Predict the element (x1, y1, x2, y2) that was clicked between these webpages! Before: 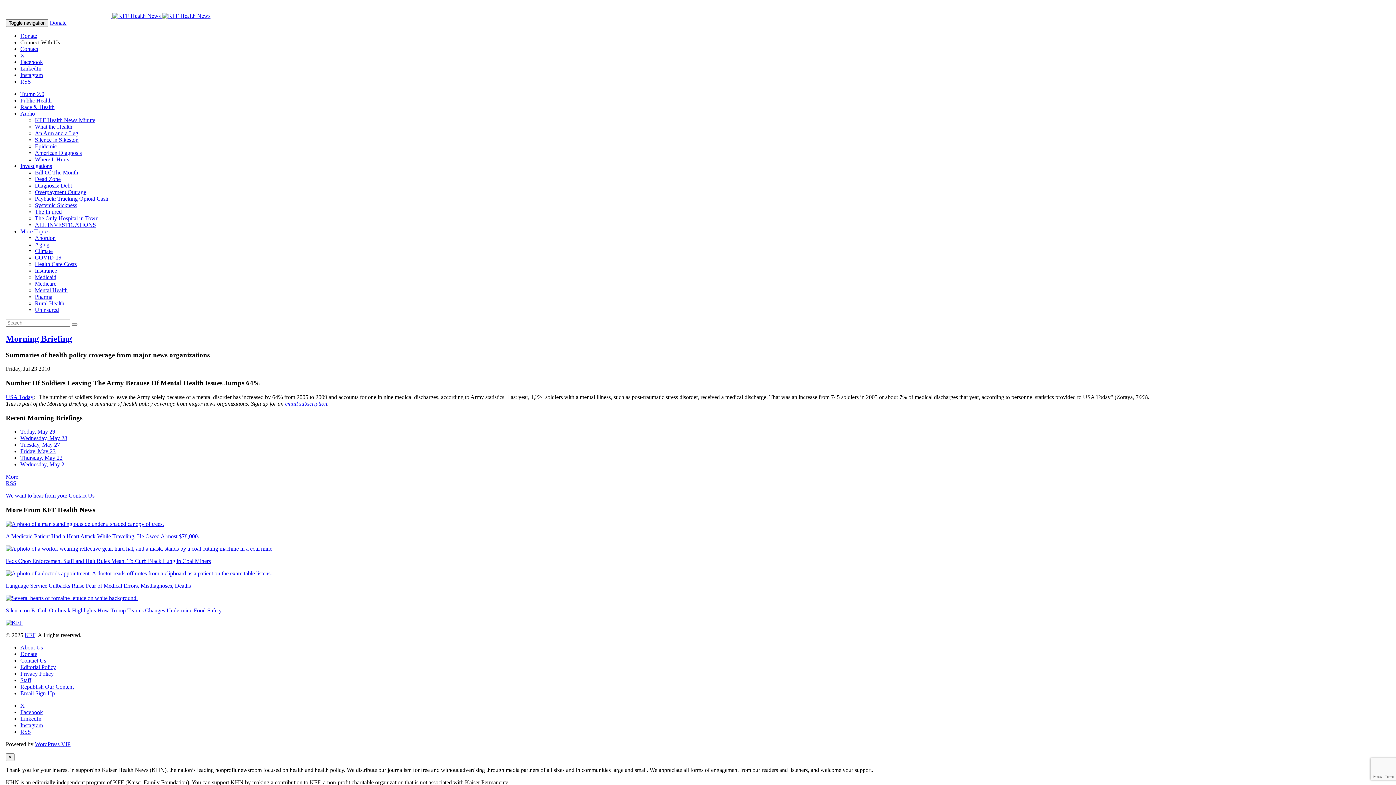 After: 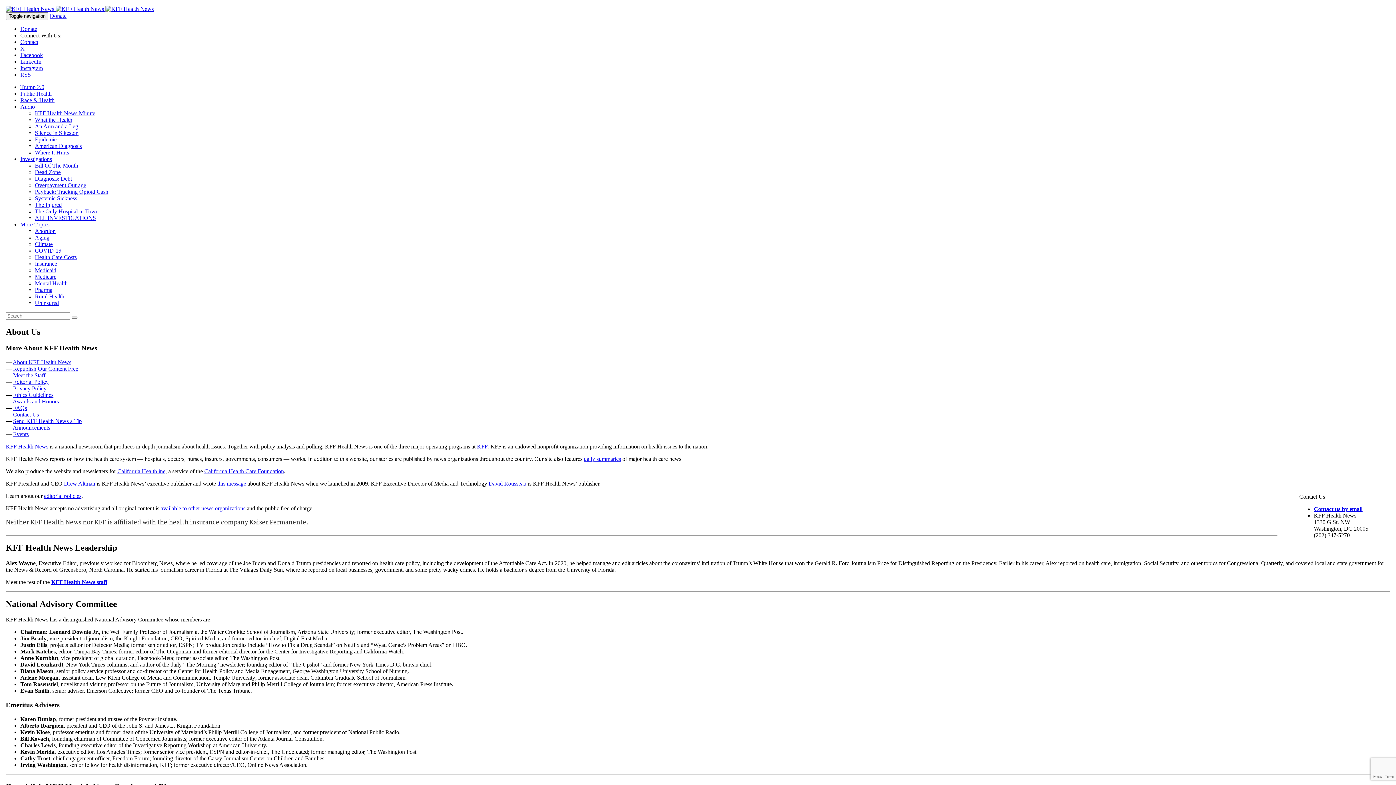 Action: bbox: (20, 644, 42, 650) label: About Us